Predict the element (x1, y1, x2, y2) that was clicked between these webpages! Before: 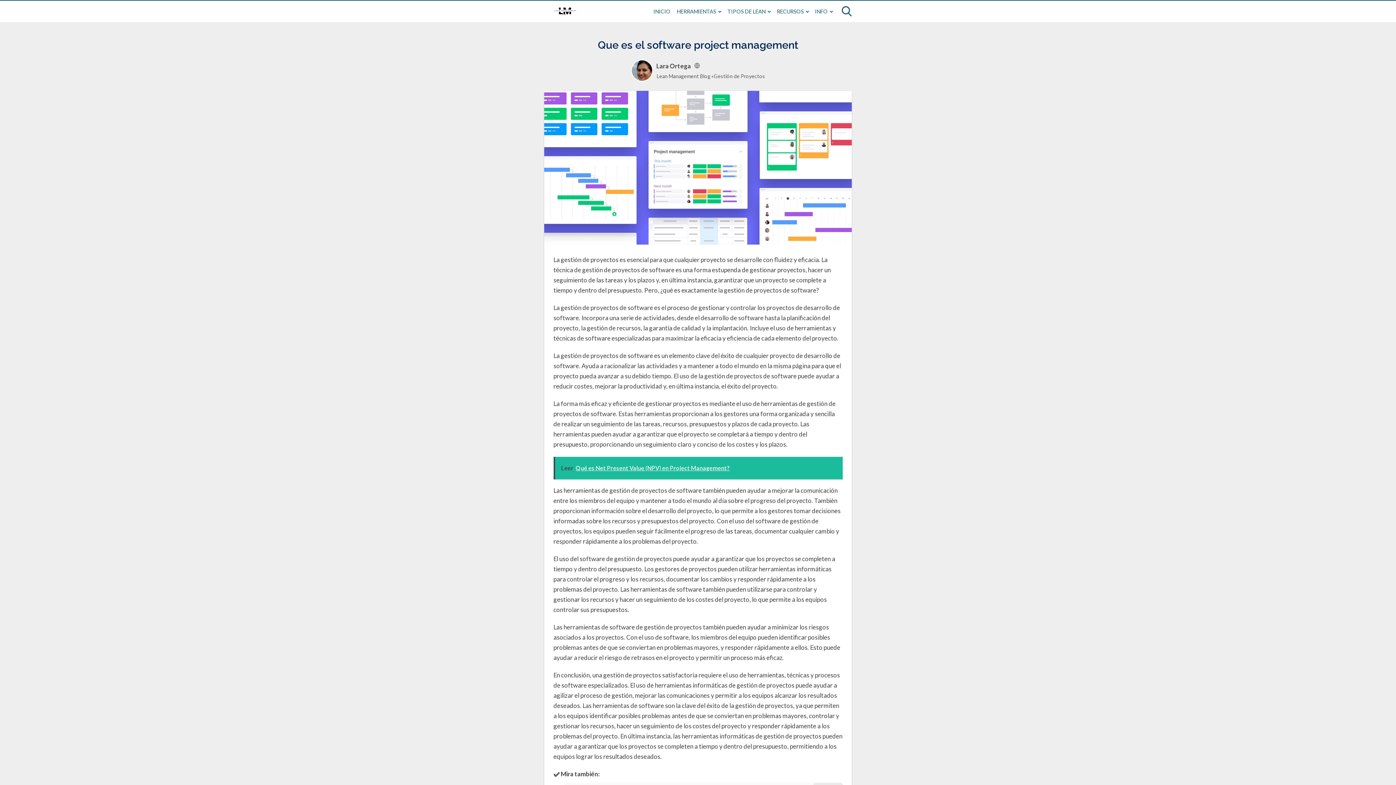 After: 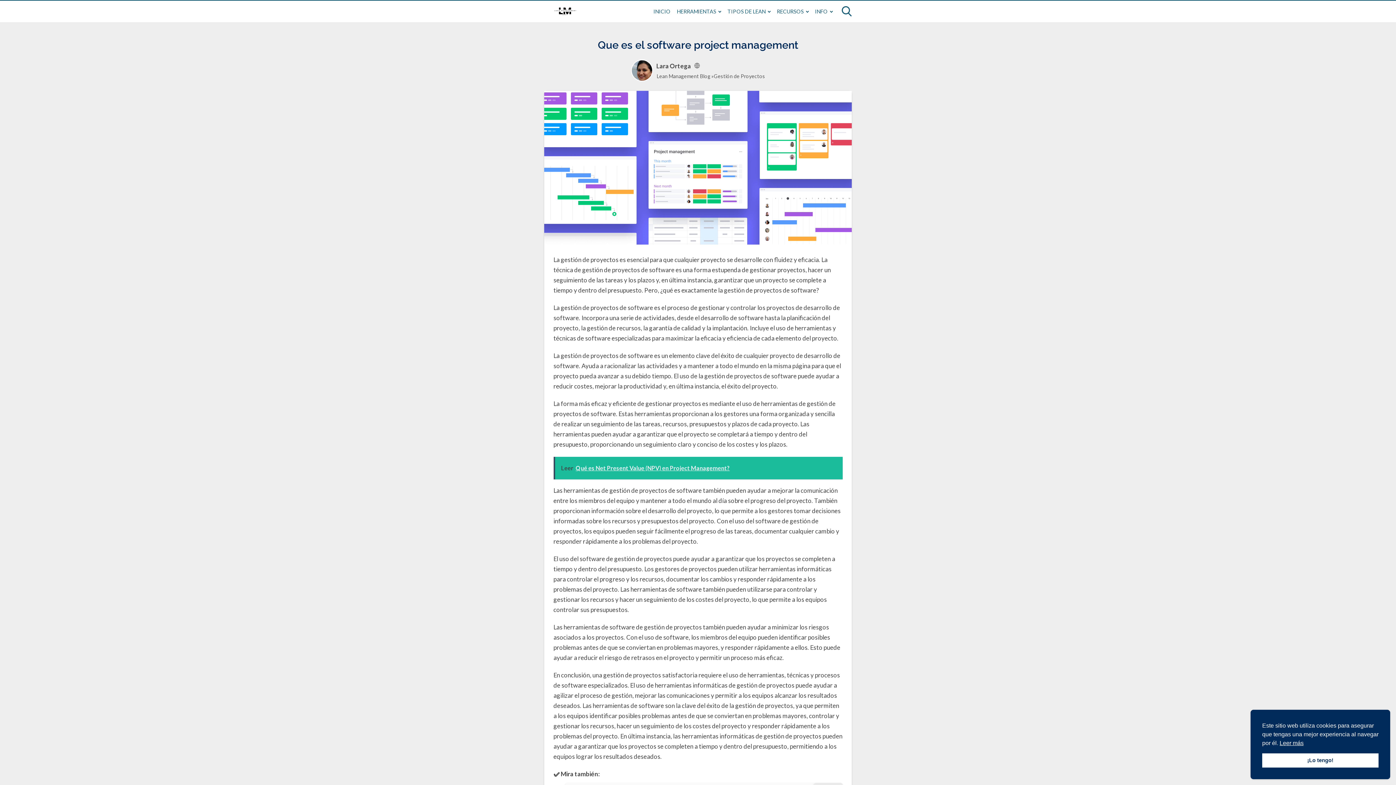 Action: label: Open search bbox: (841, 6, 852, 16)